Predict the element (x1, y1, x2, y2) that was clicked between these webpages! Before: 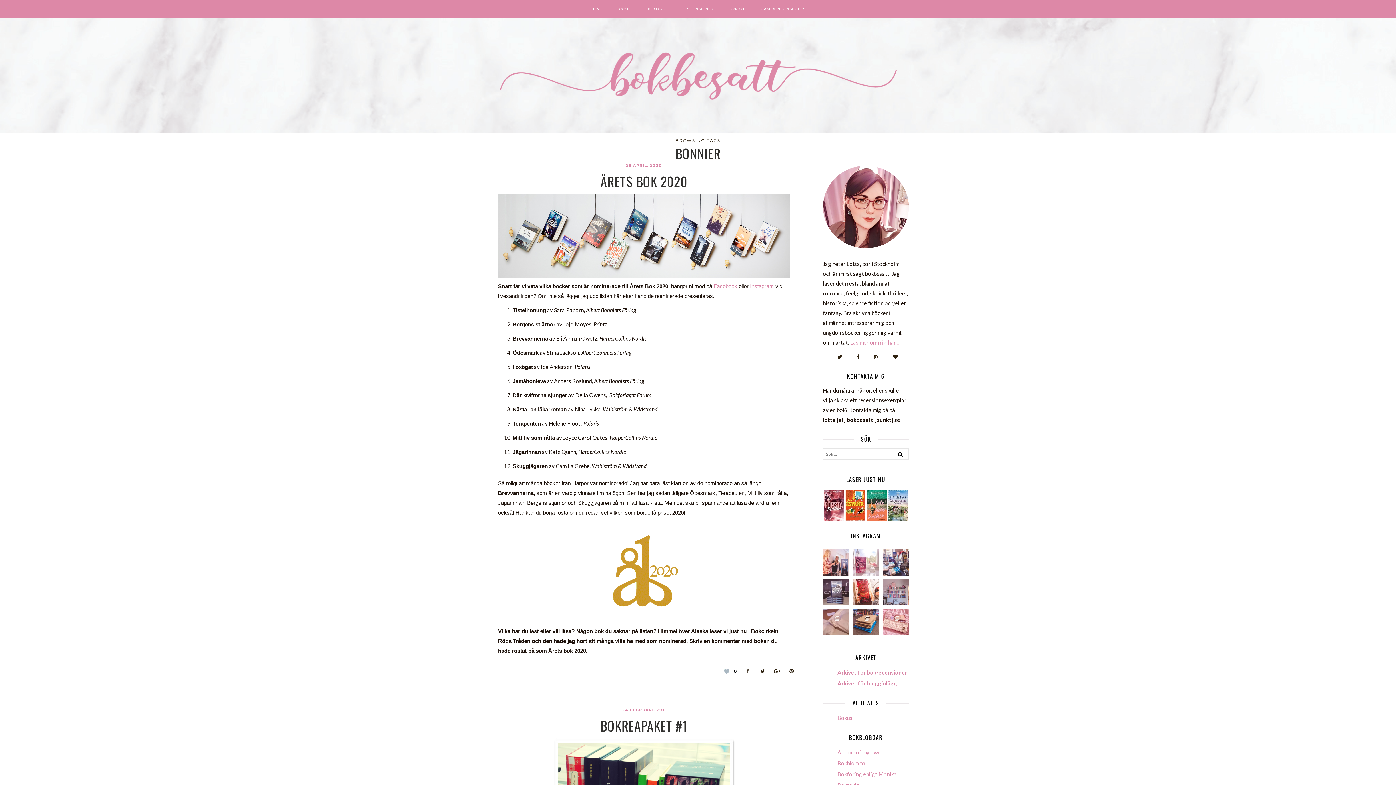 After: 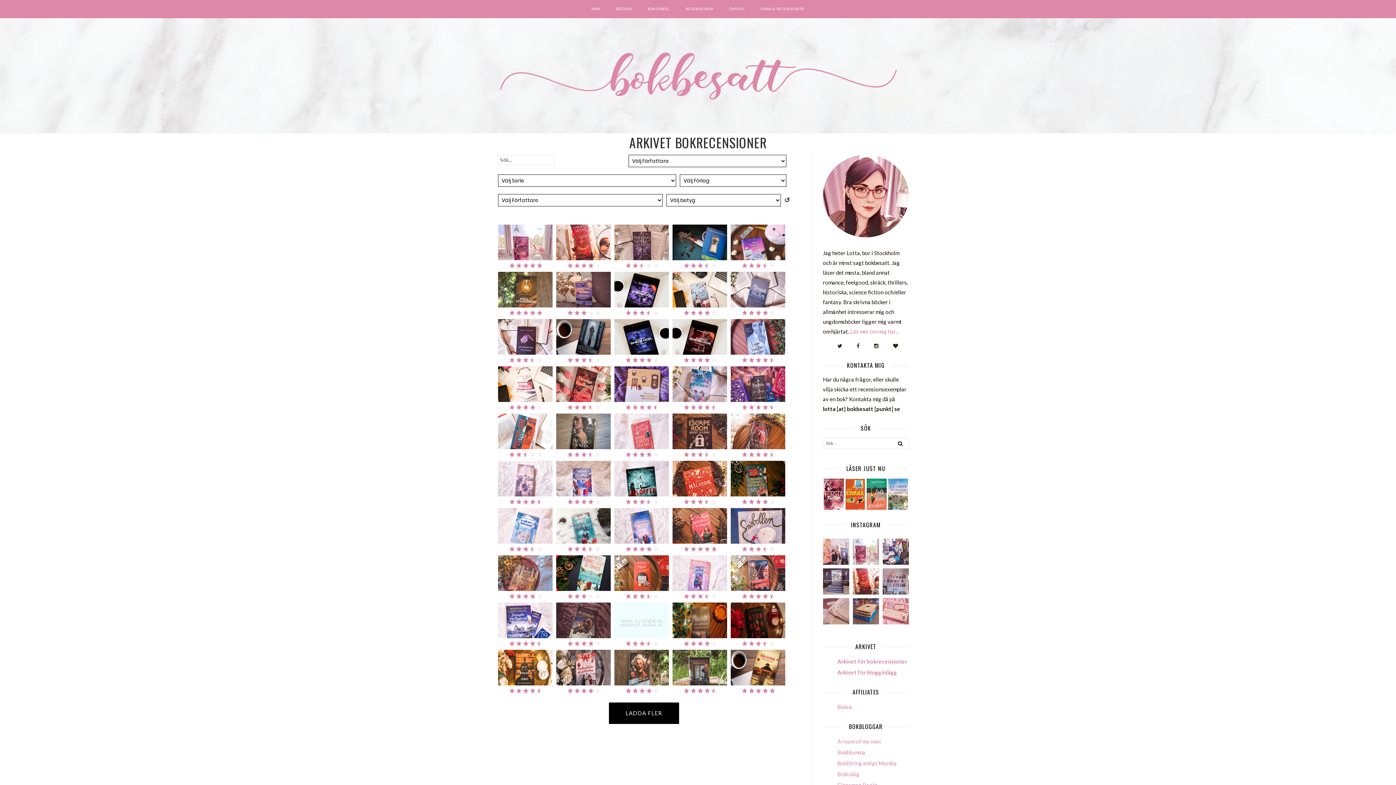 Action: bbox: (837, 669, 907, 676) label: Arkivet för bokrecensioner